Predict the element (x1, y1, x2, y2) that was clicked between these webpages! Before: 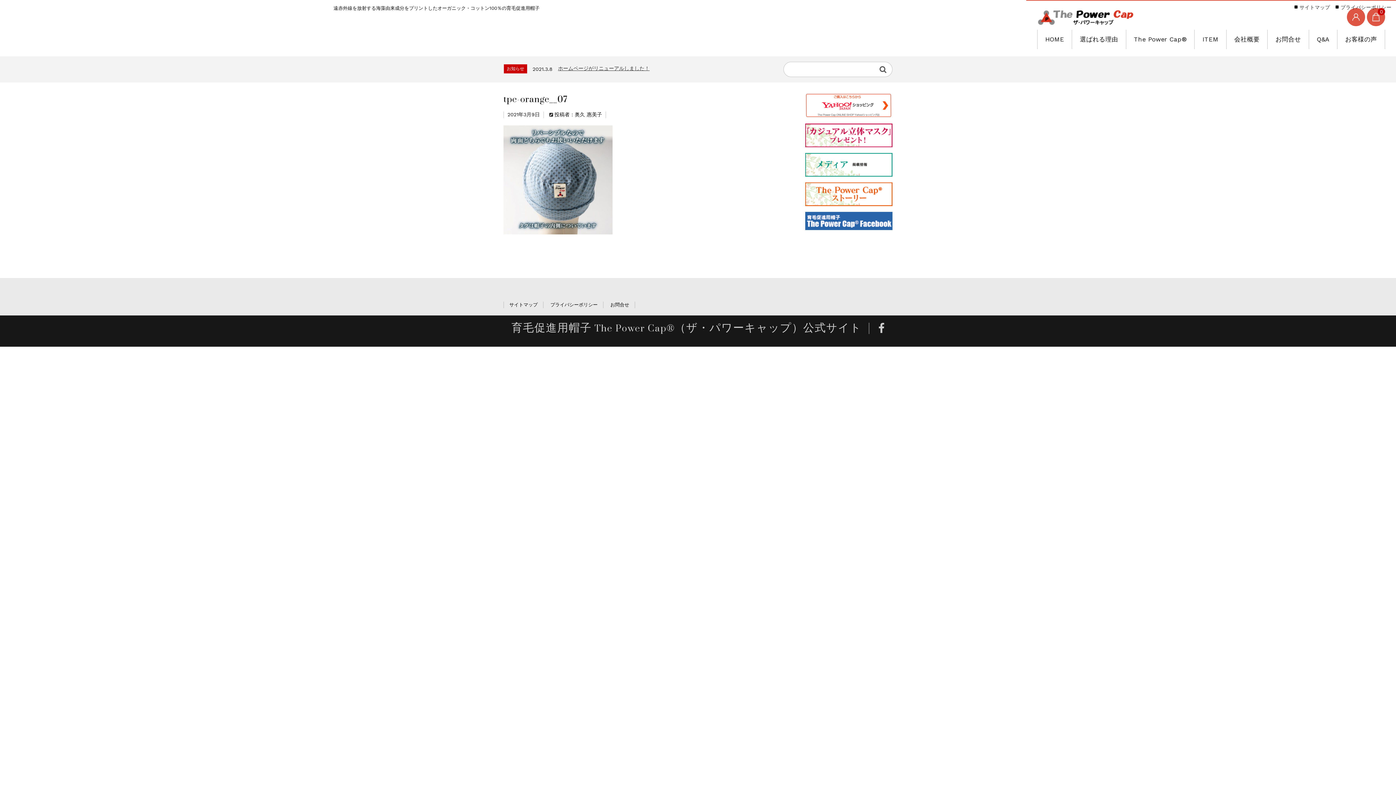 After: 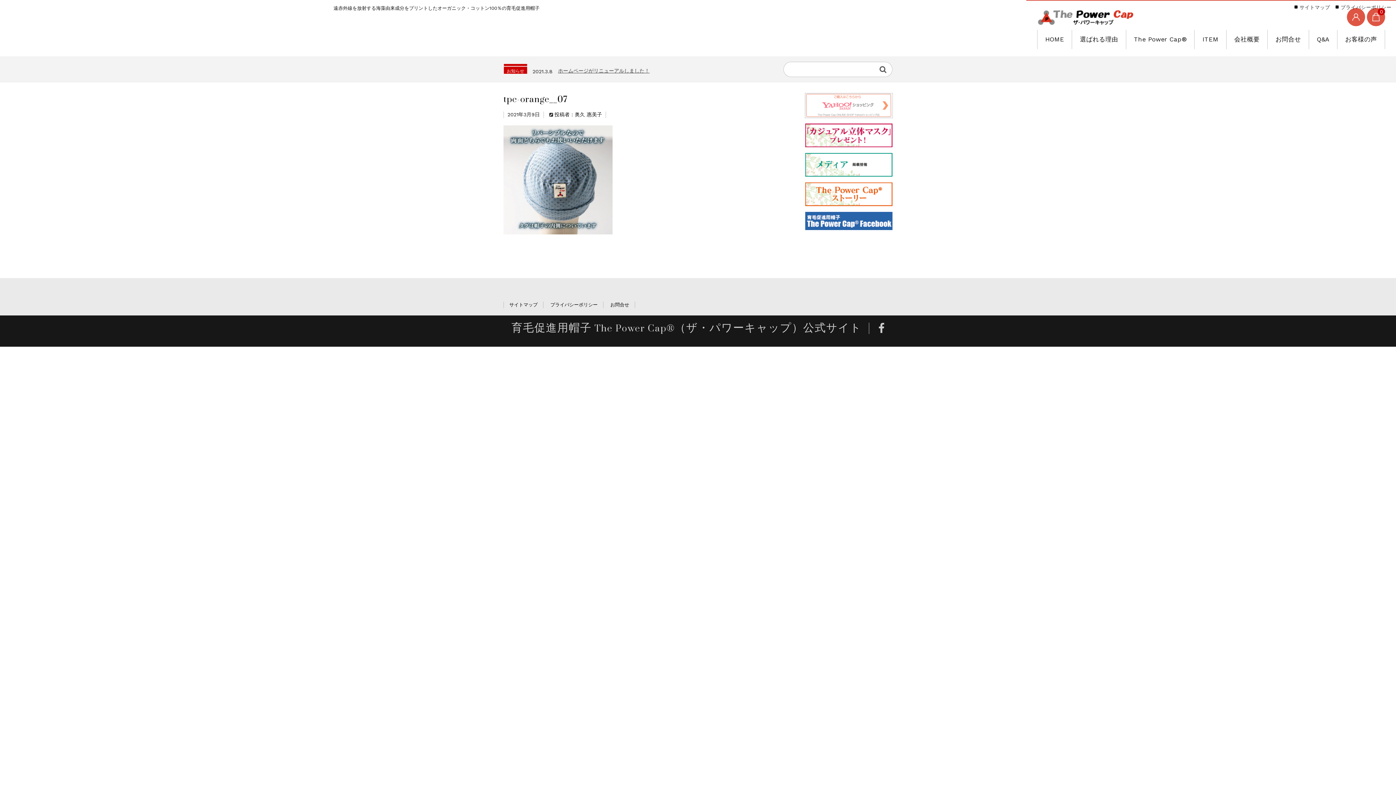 Action: bbox: (805, 111, 892, 117)